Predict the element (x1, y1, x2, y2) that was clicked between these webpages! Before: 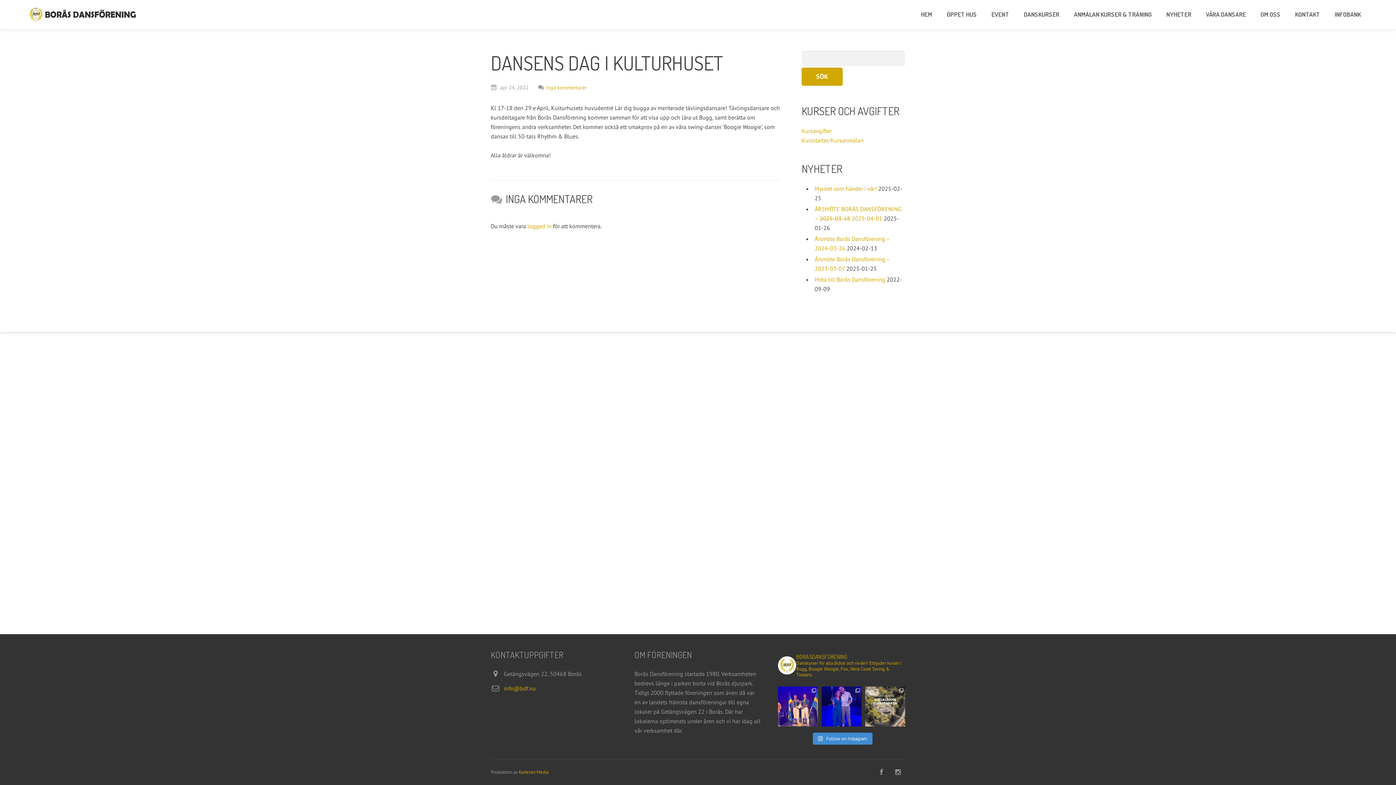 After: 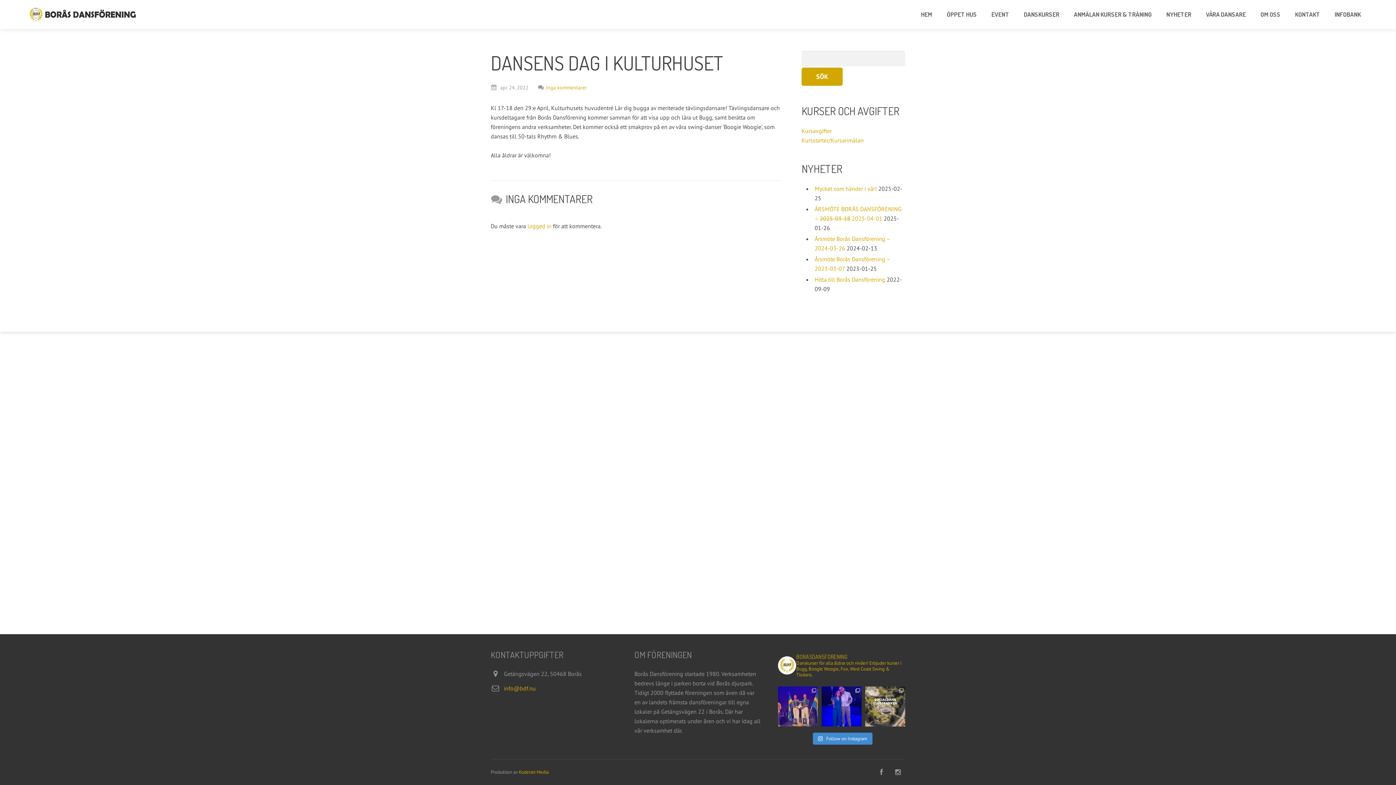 Action: label: Jacob & Nathalie – Svenska mästare i Bugg Vuxen bbox: (778, 686, 818, 726)